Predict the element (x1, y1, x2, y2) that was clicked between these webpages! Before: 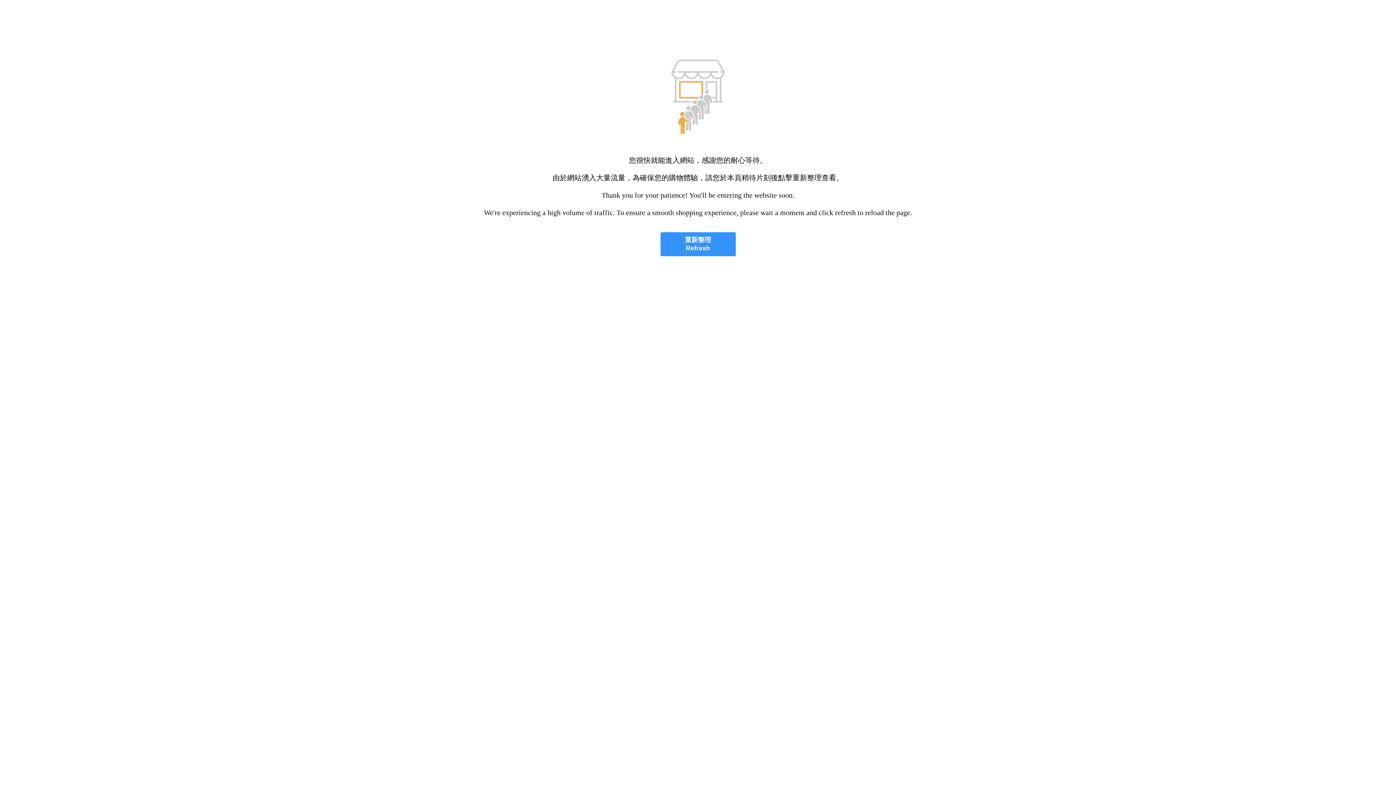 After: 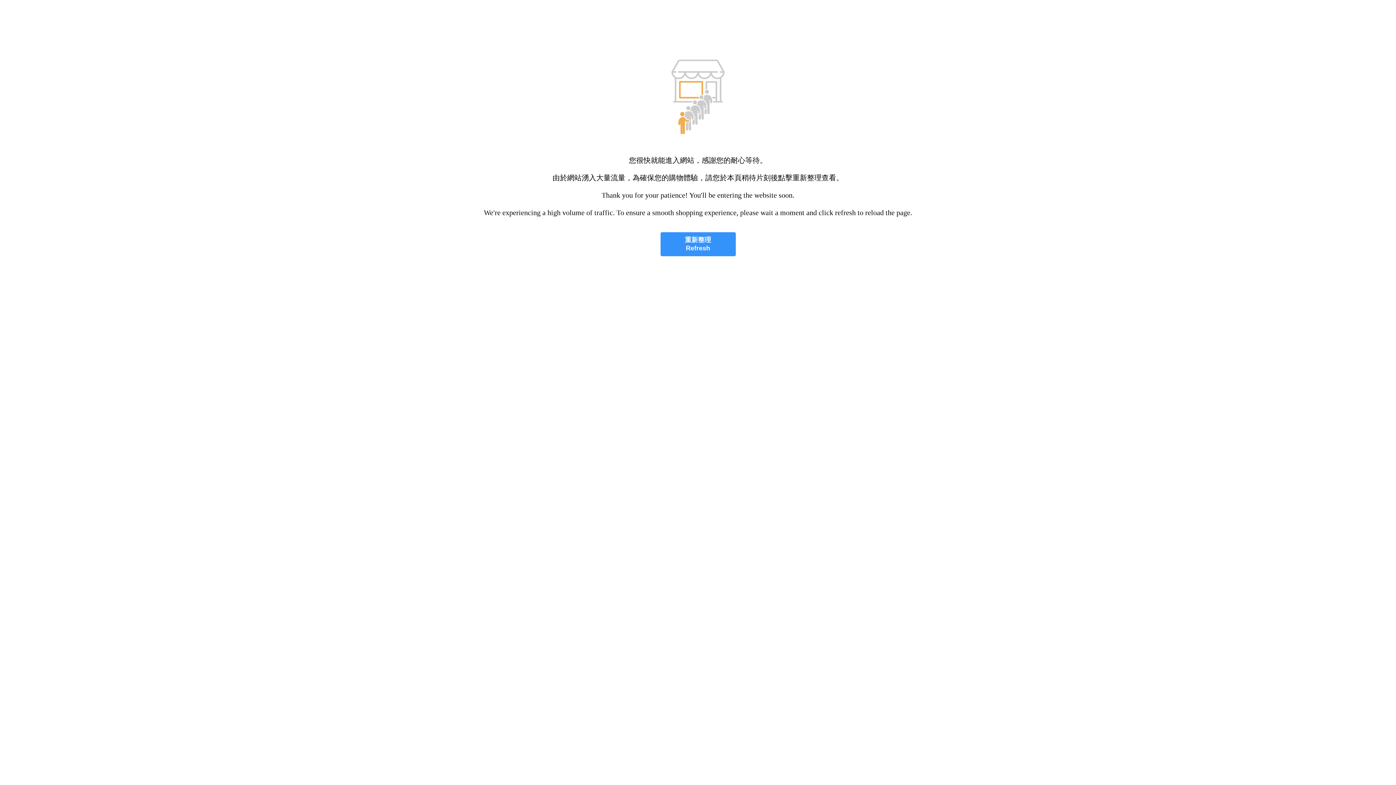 Action: bbox: (660, 232, 735, 256) label: 重新整理
Refresh